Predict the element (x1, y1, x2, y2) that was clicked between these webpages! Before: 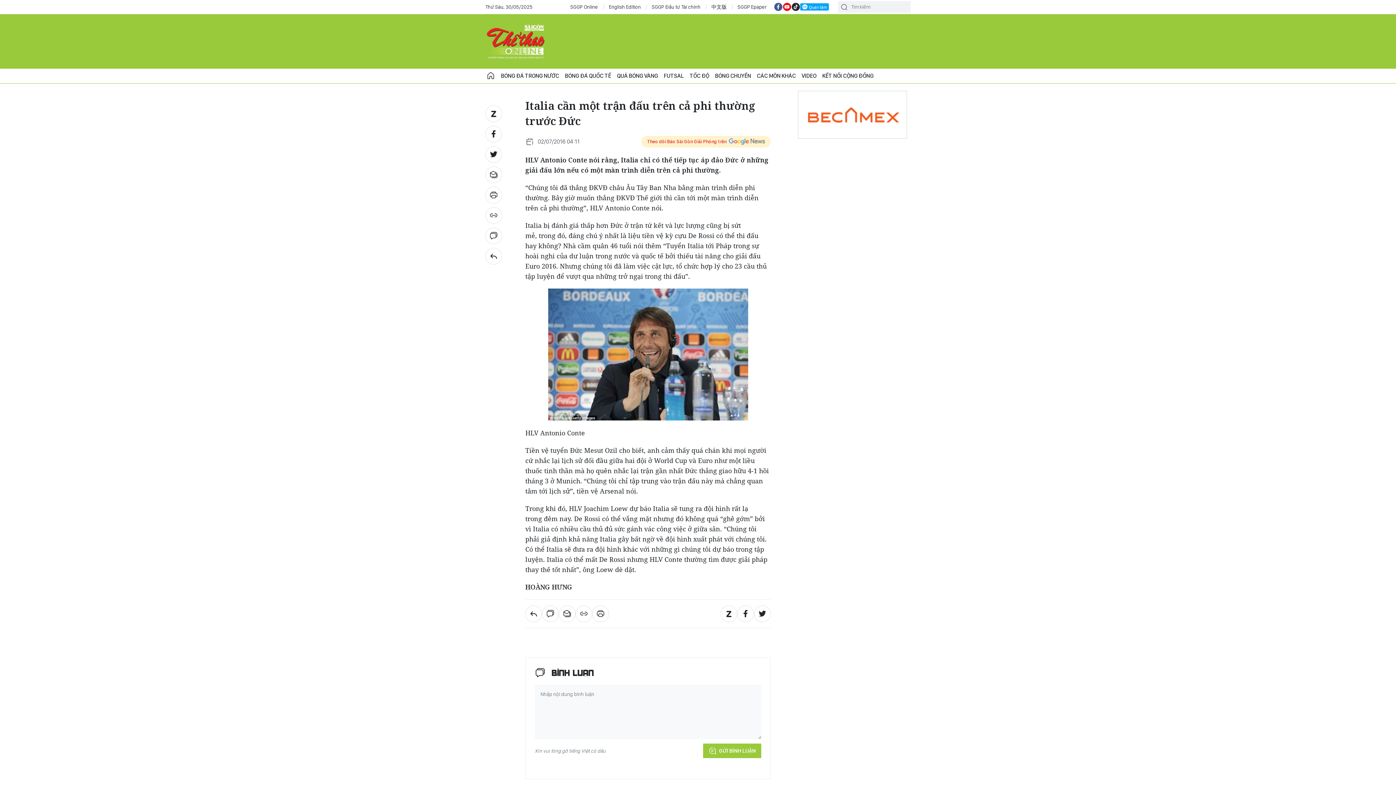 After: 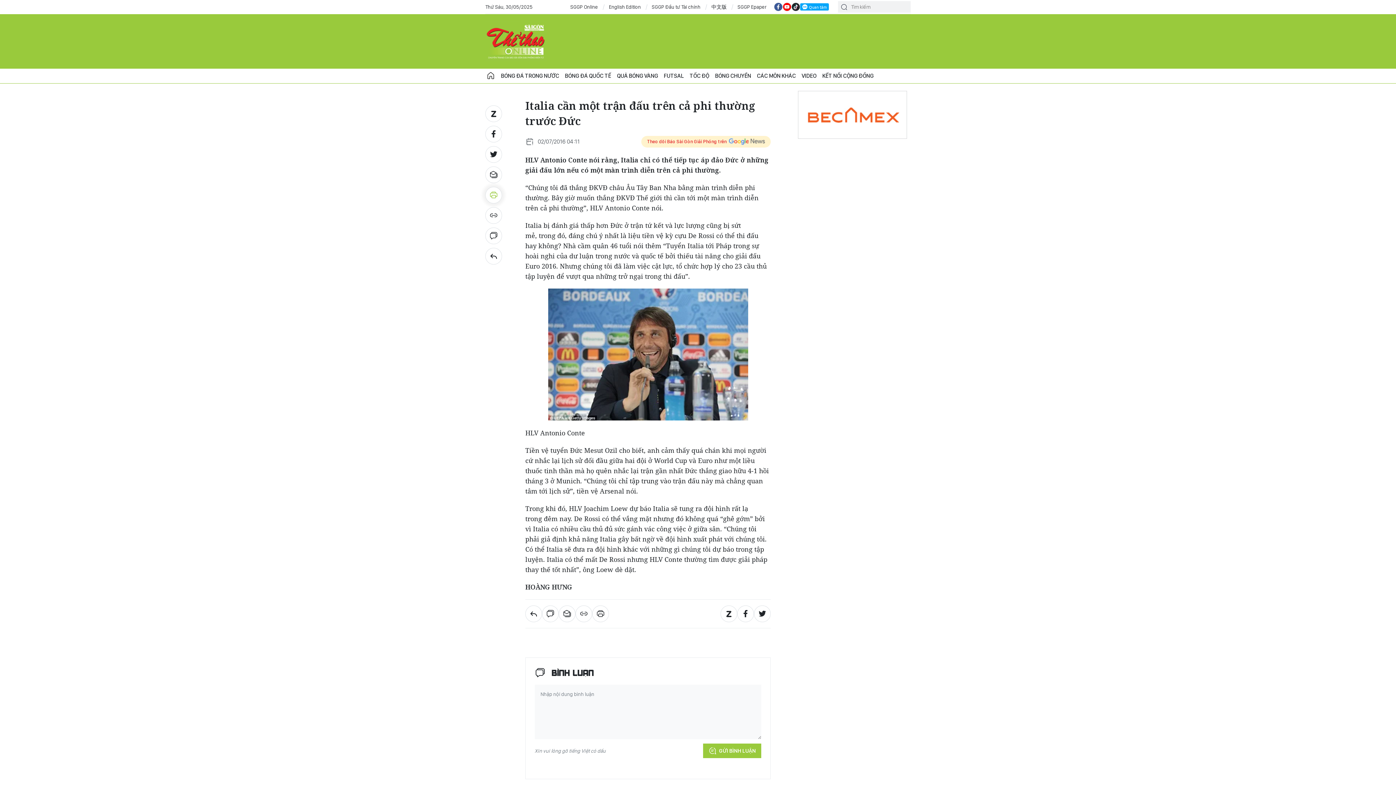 Action: bbox: (485, 186, 502, 203)